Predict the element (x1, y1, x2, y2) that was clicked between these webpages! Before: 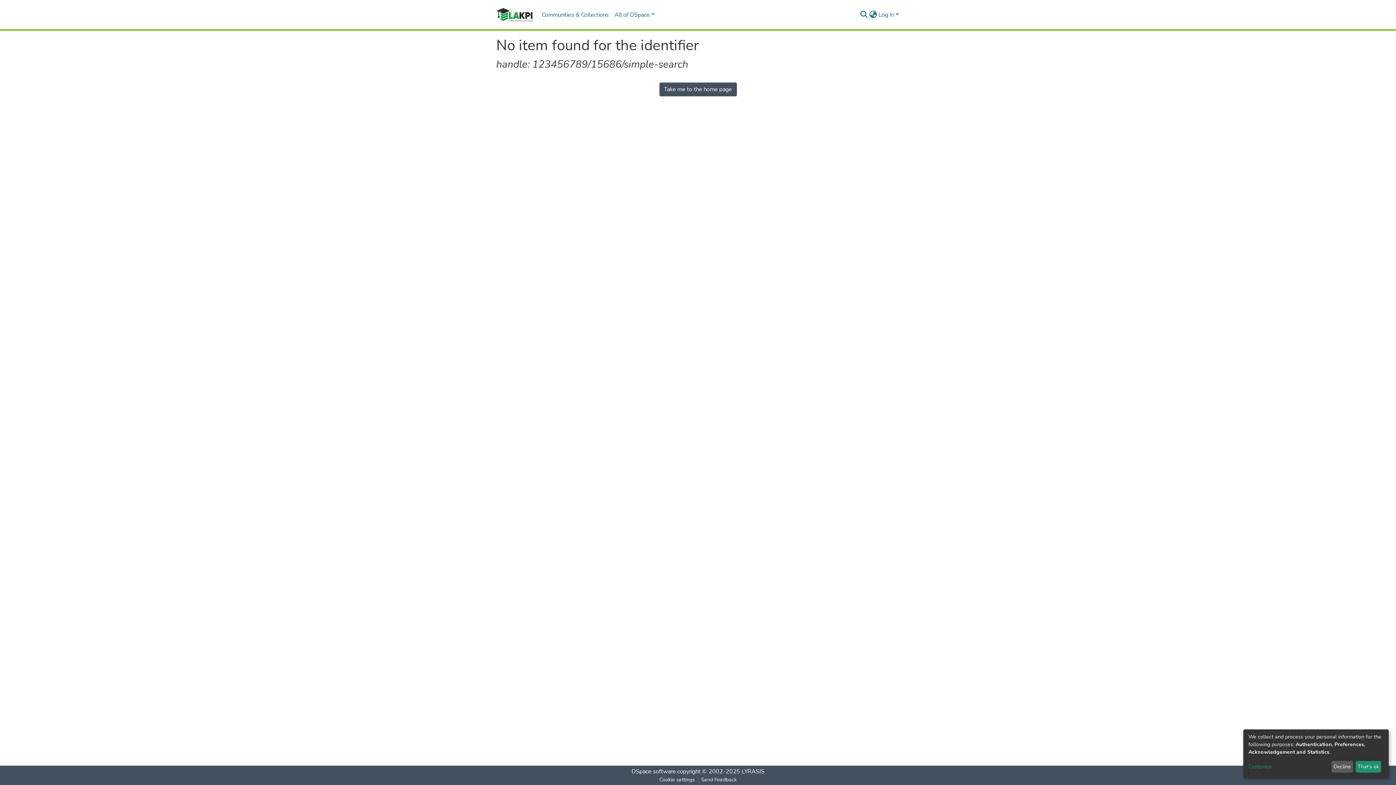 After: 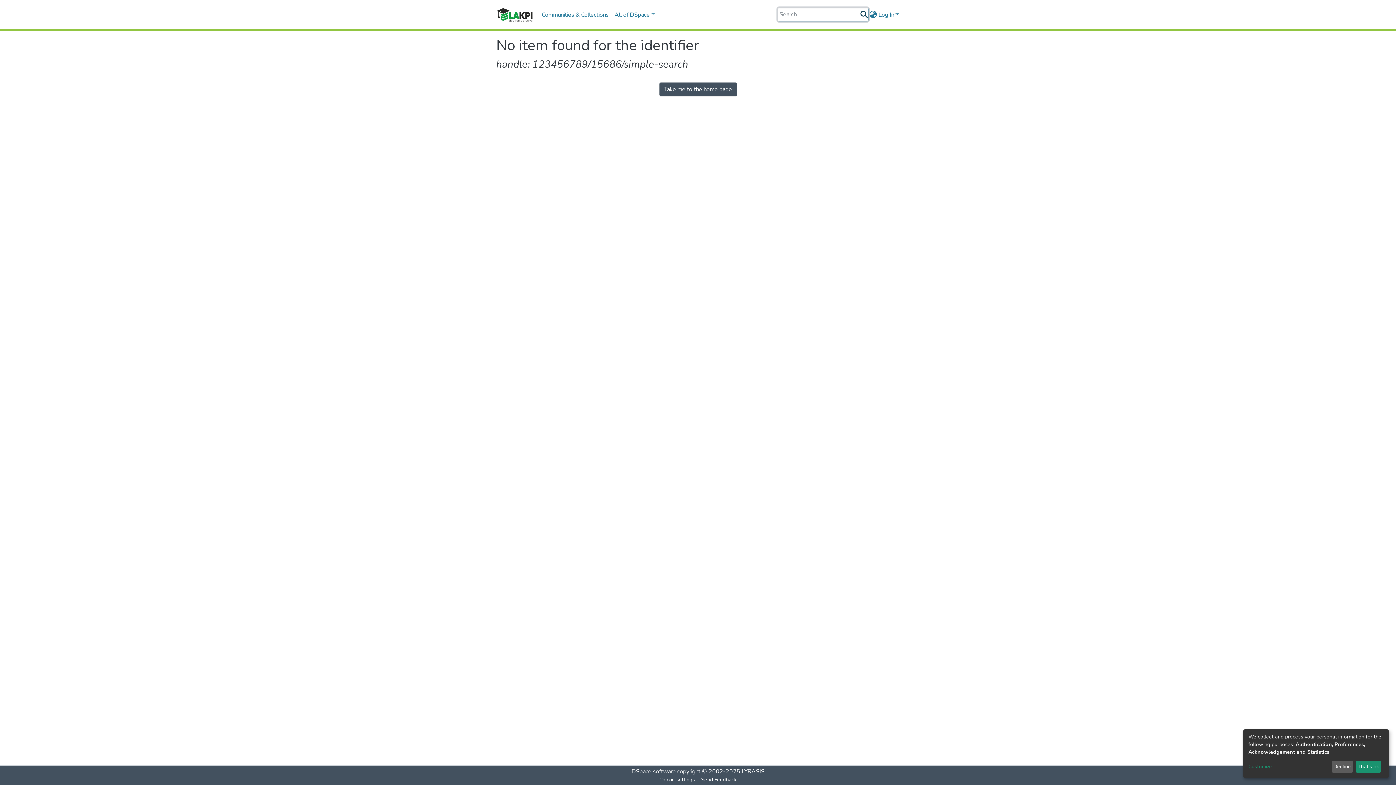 Action: bbox: (859, 10, 868, 19) label: Submit search